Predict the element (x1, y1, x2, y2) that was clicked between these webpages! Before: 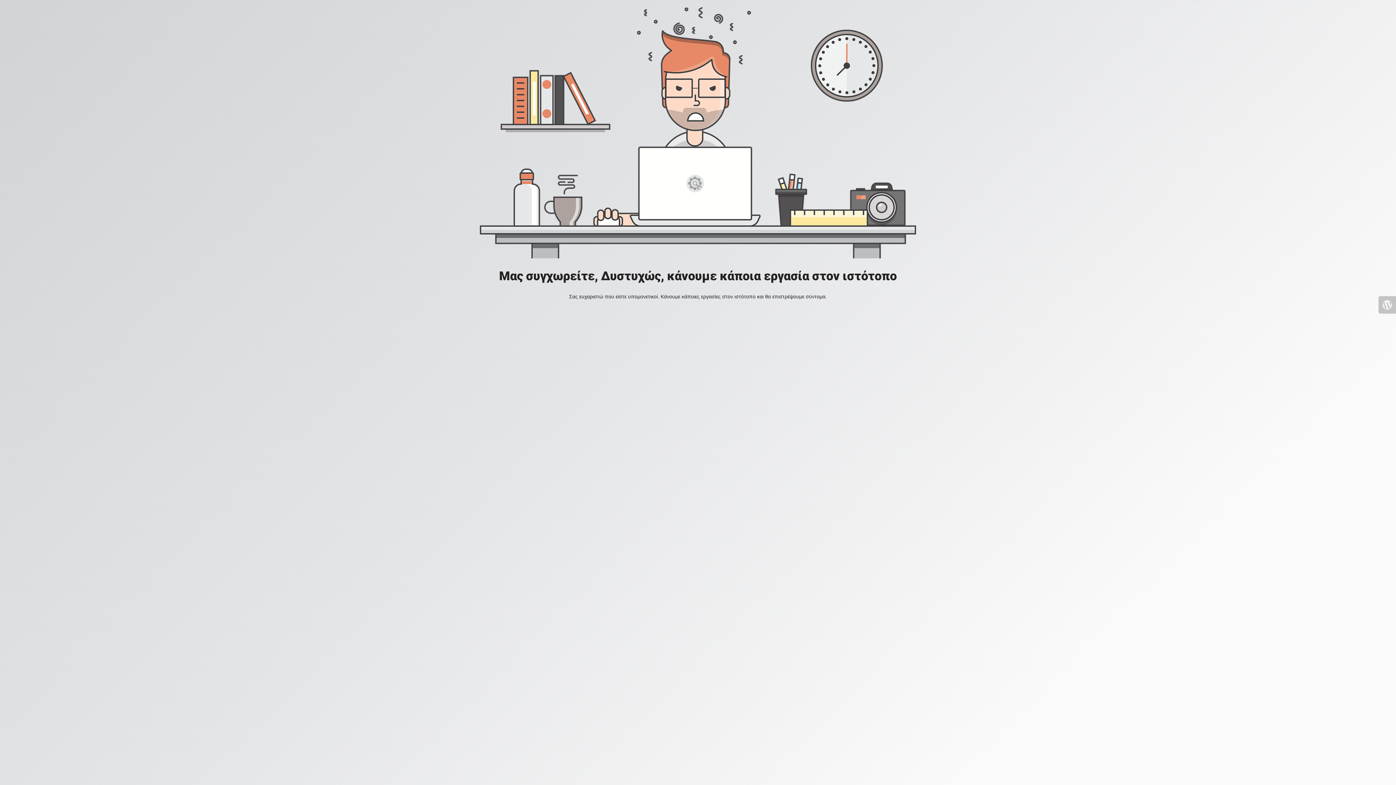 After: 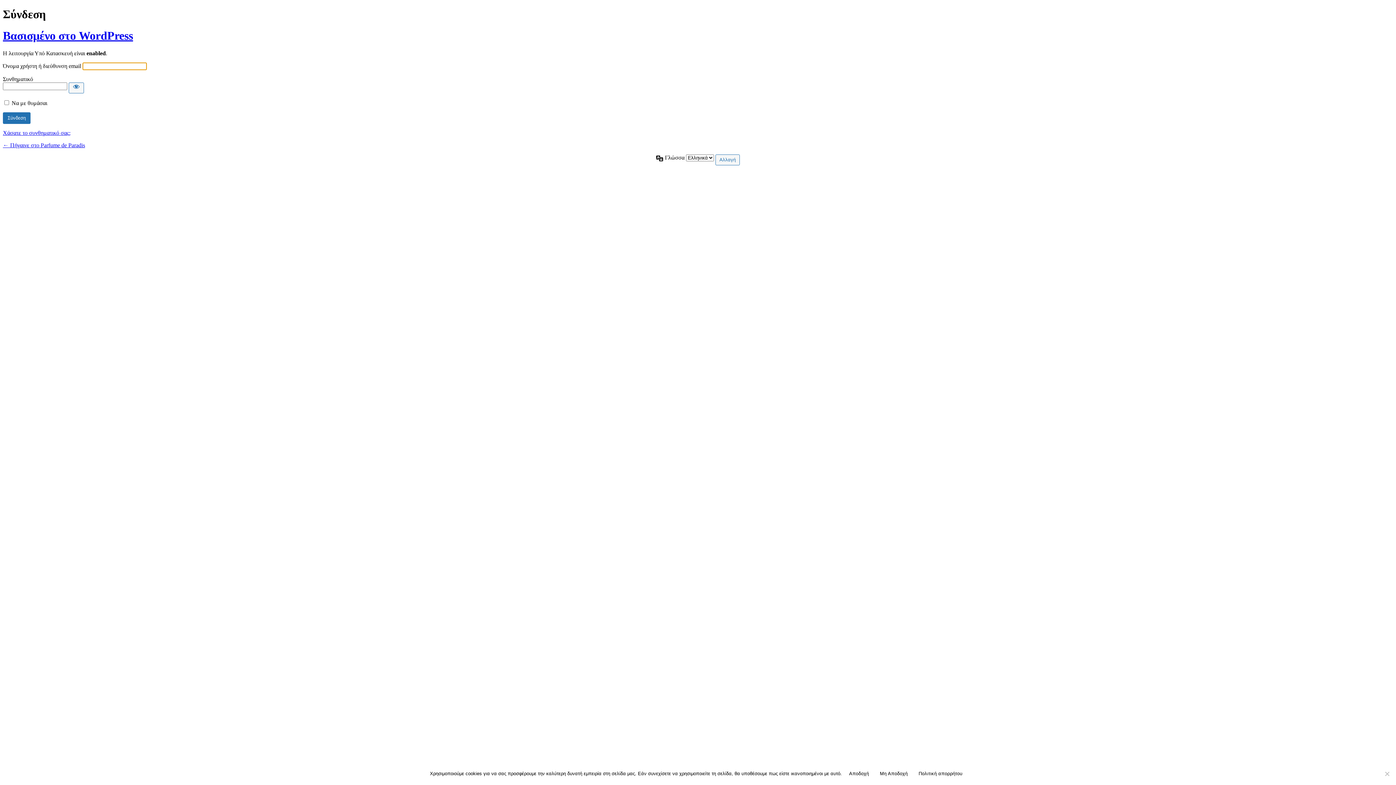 Action: bbox: (1378, 296, 1396, 313)